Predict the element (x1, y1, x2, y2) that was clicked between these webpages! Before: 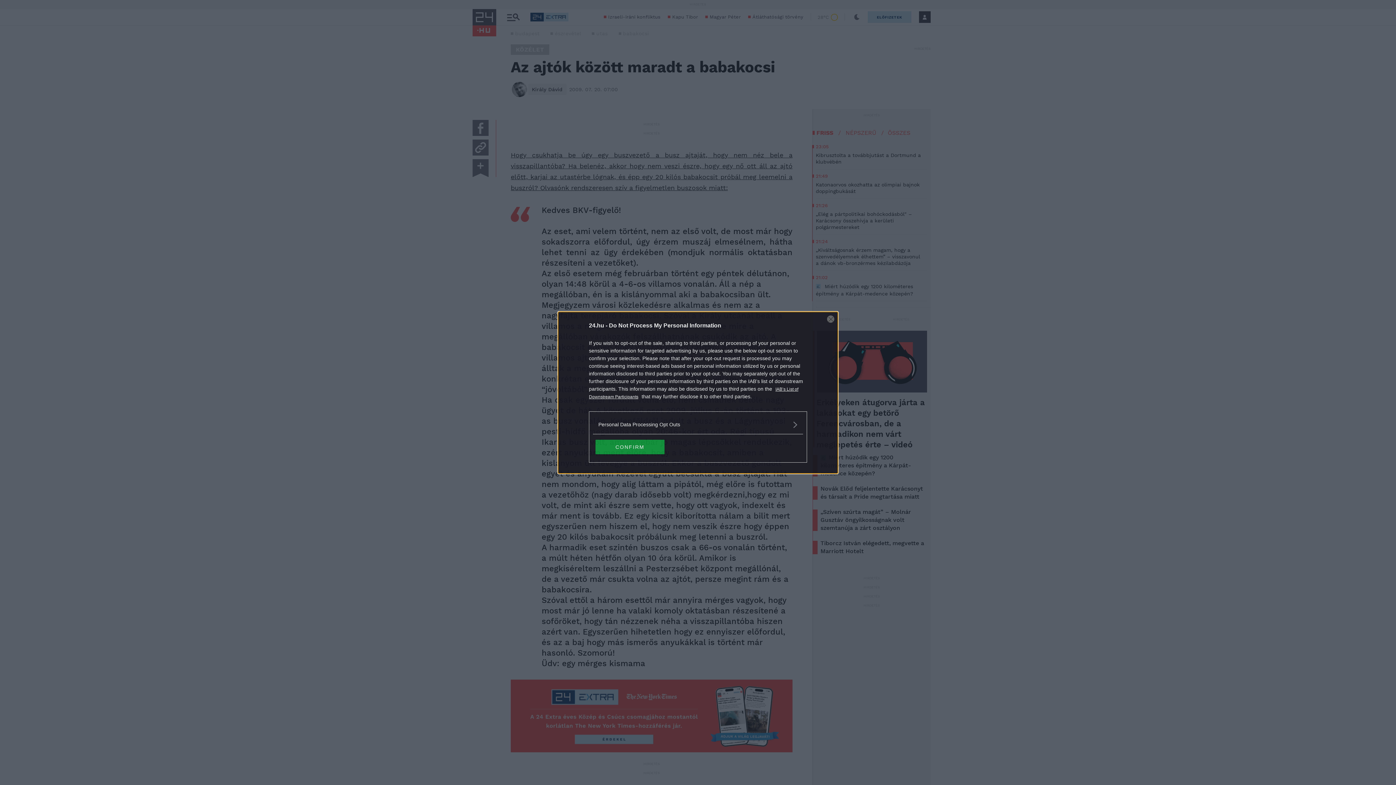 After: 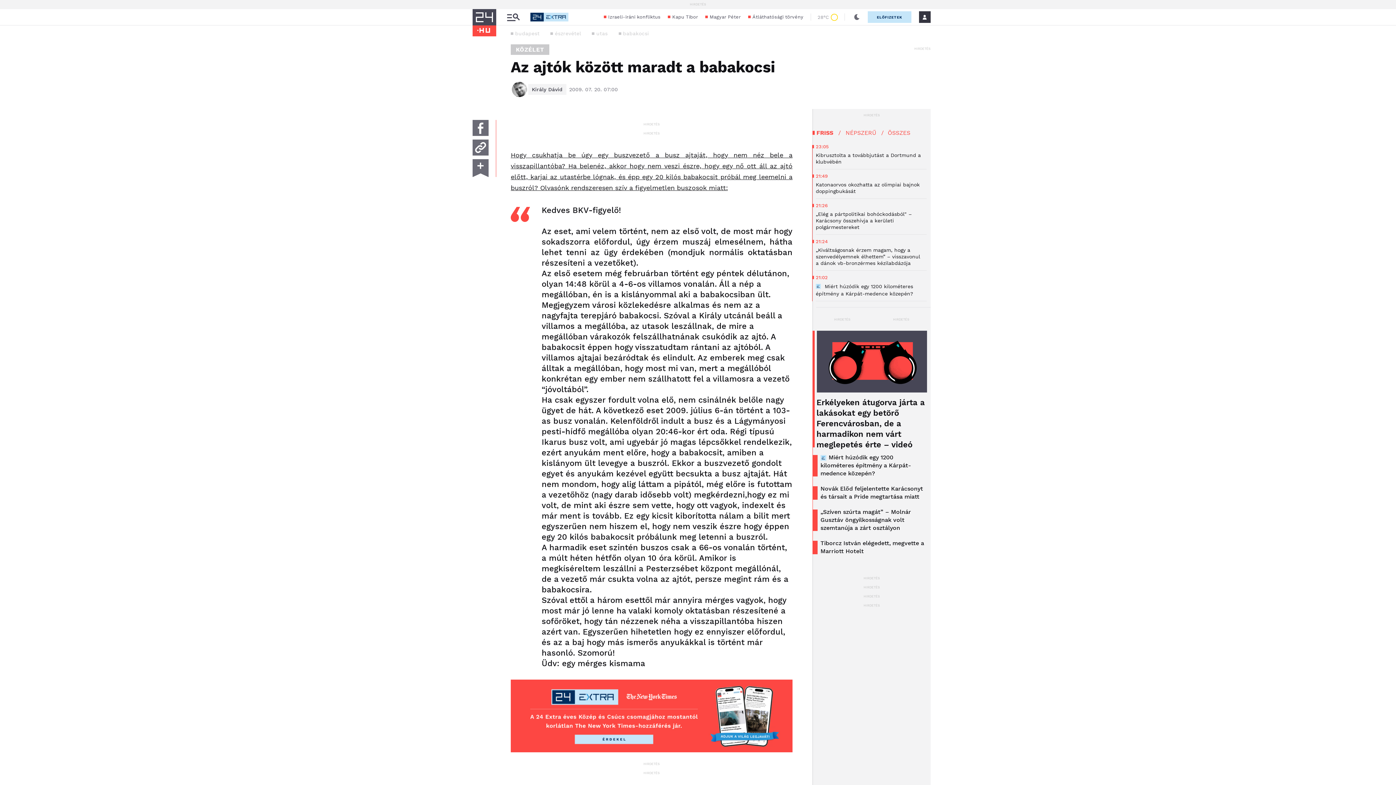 Action: bbox: (827, 315, 834, 322) label: Close